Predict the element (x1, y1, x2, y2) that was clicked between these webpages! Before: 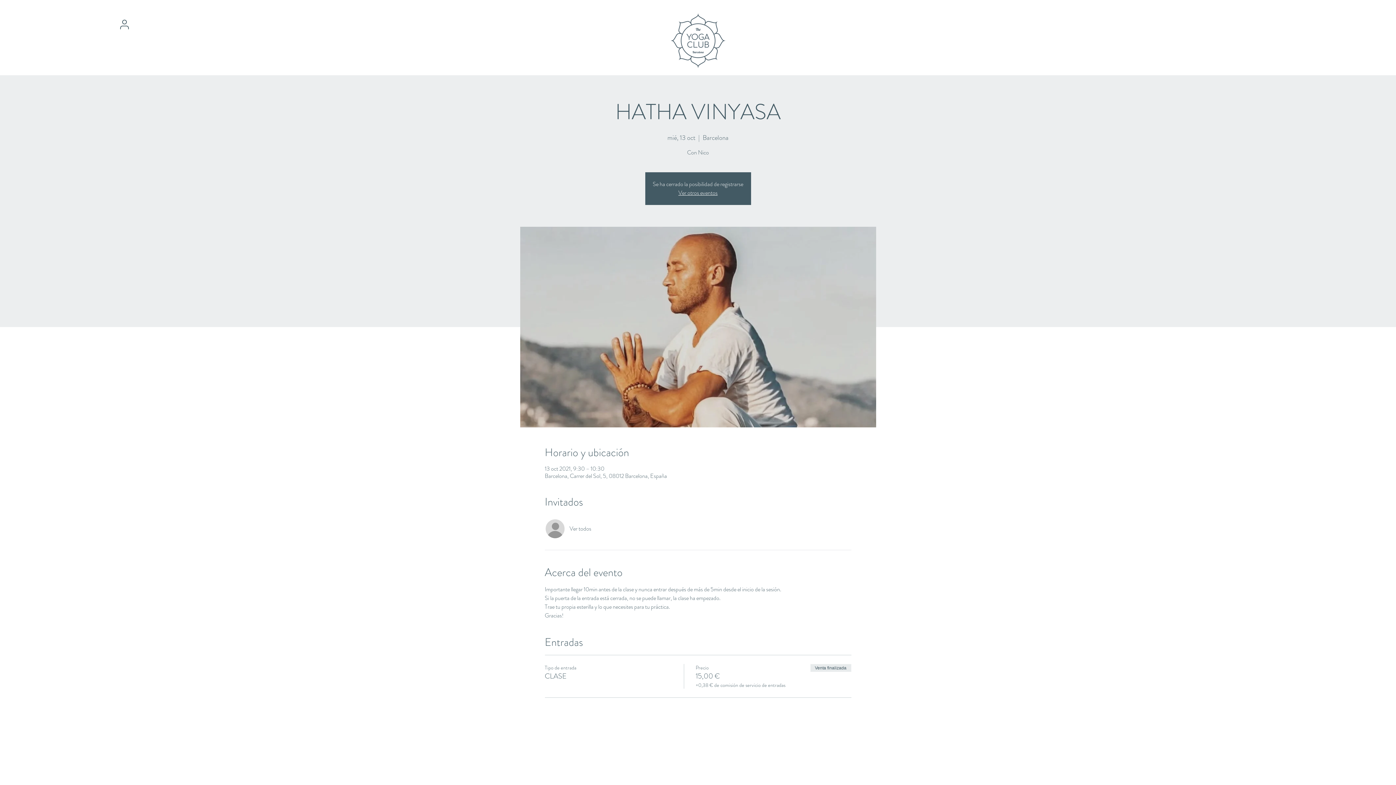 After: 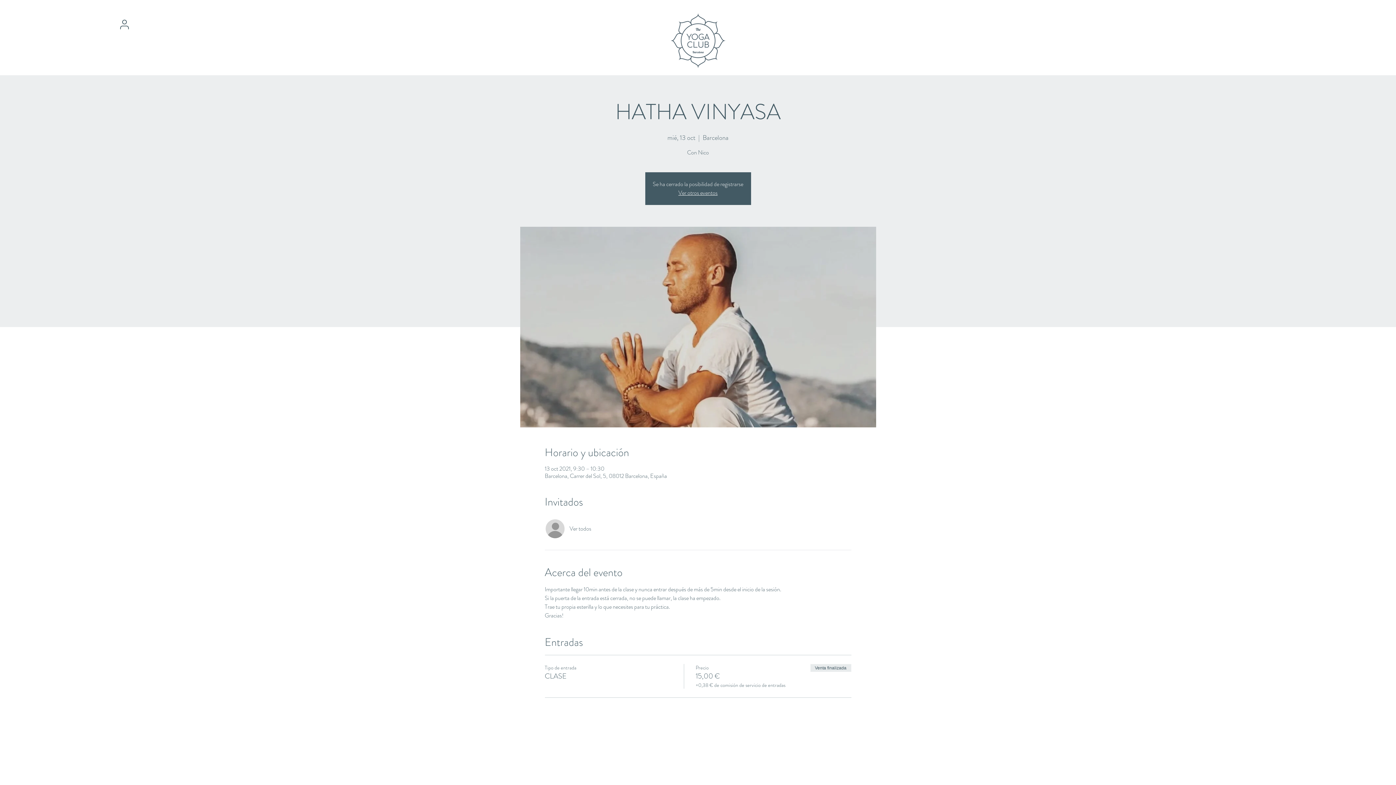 Action: bbox: (569, 525, 591, 533) label: Ver todos